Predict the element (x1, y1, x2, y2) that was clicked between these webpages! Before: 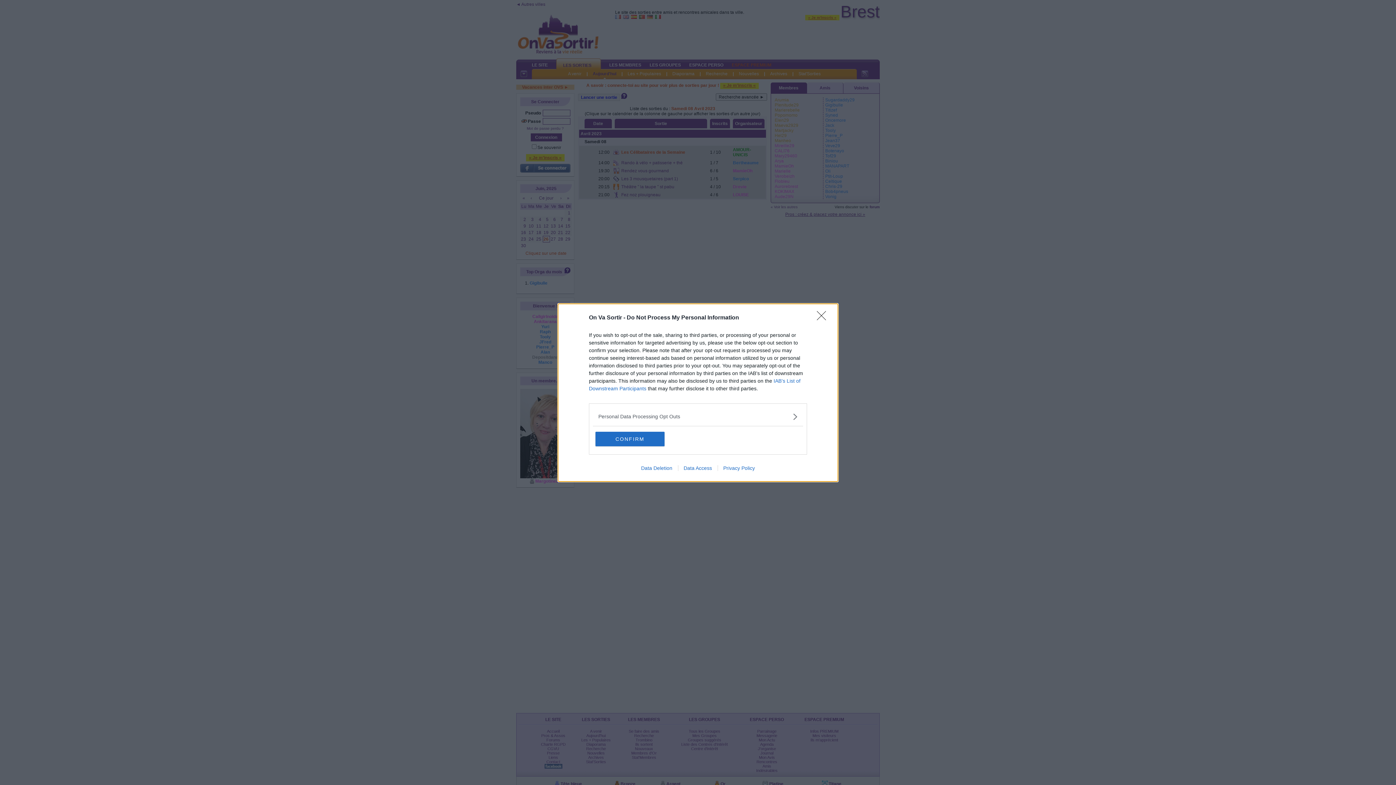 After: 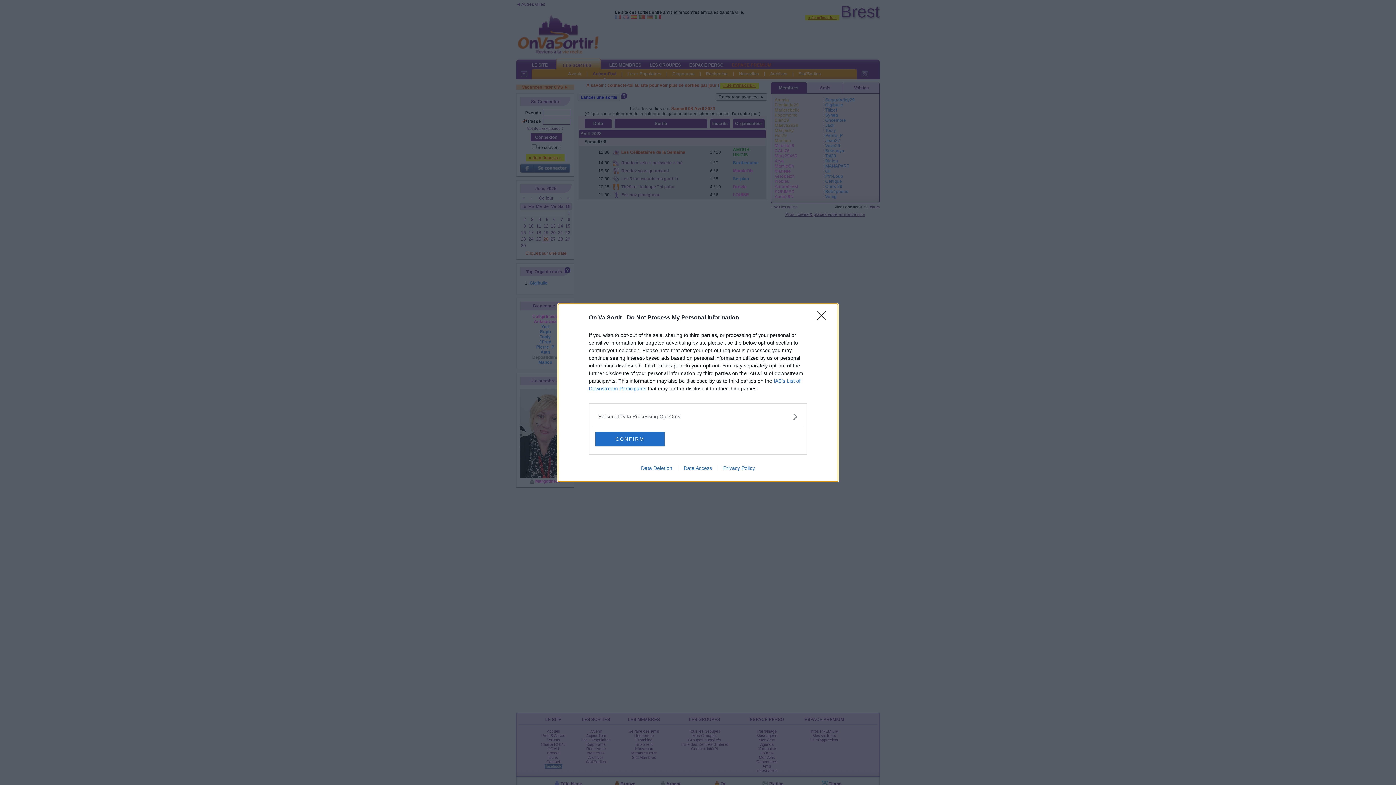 Action: label: Data Access bbox: (678, 465, 717, 471)